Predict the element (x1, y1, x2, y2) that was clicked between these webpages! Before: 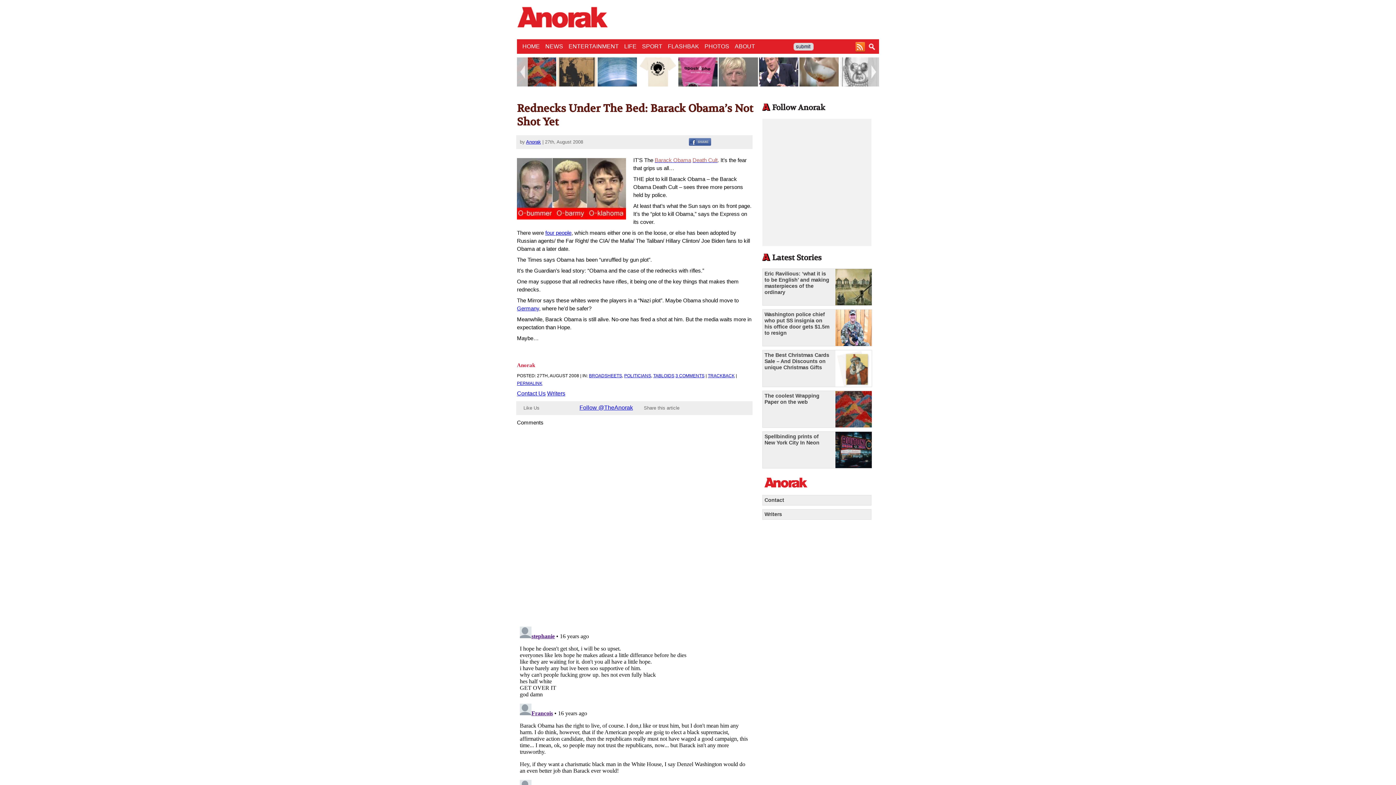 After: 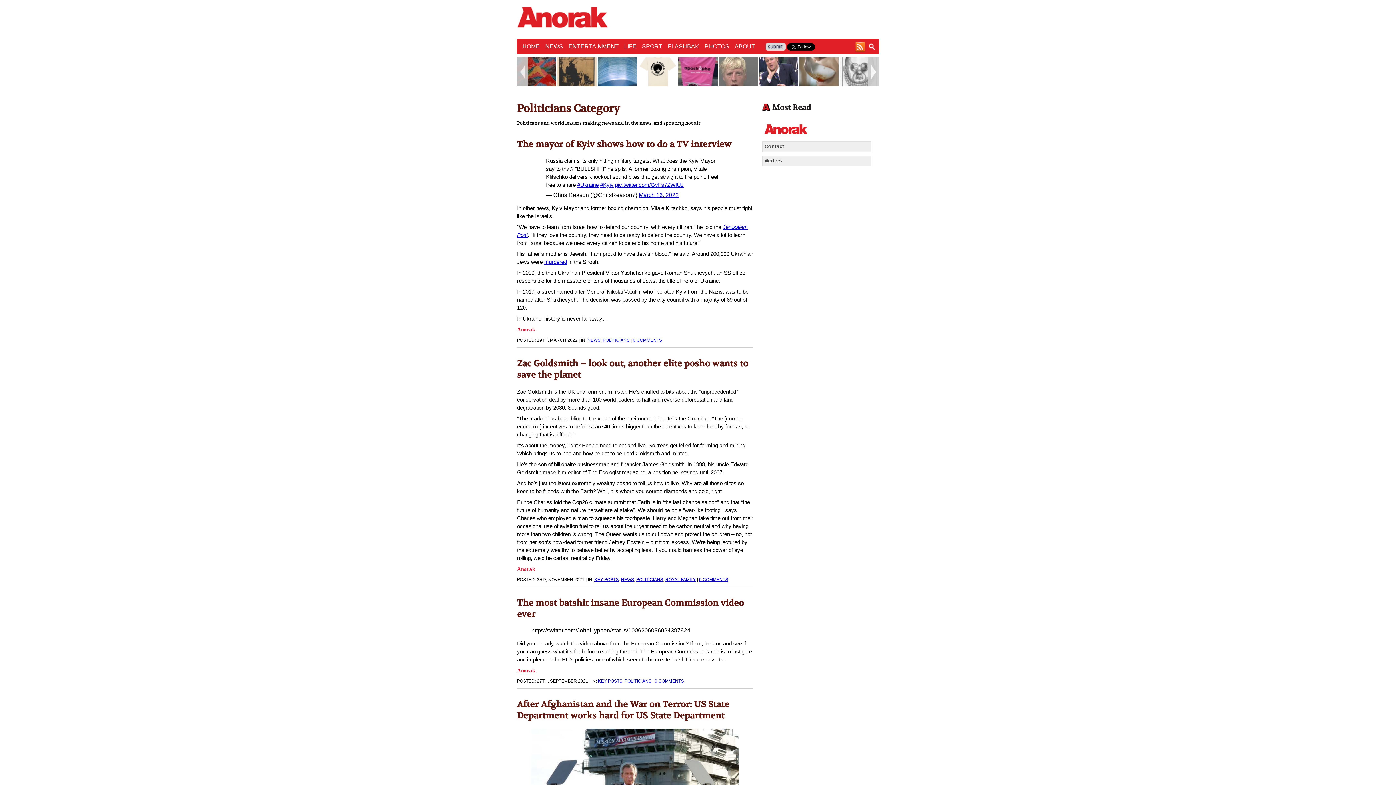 Action: label: POLITICIANS bbox: (624, 373, 651, 378)